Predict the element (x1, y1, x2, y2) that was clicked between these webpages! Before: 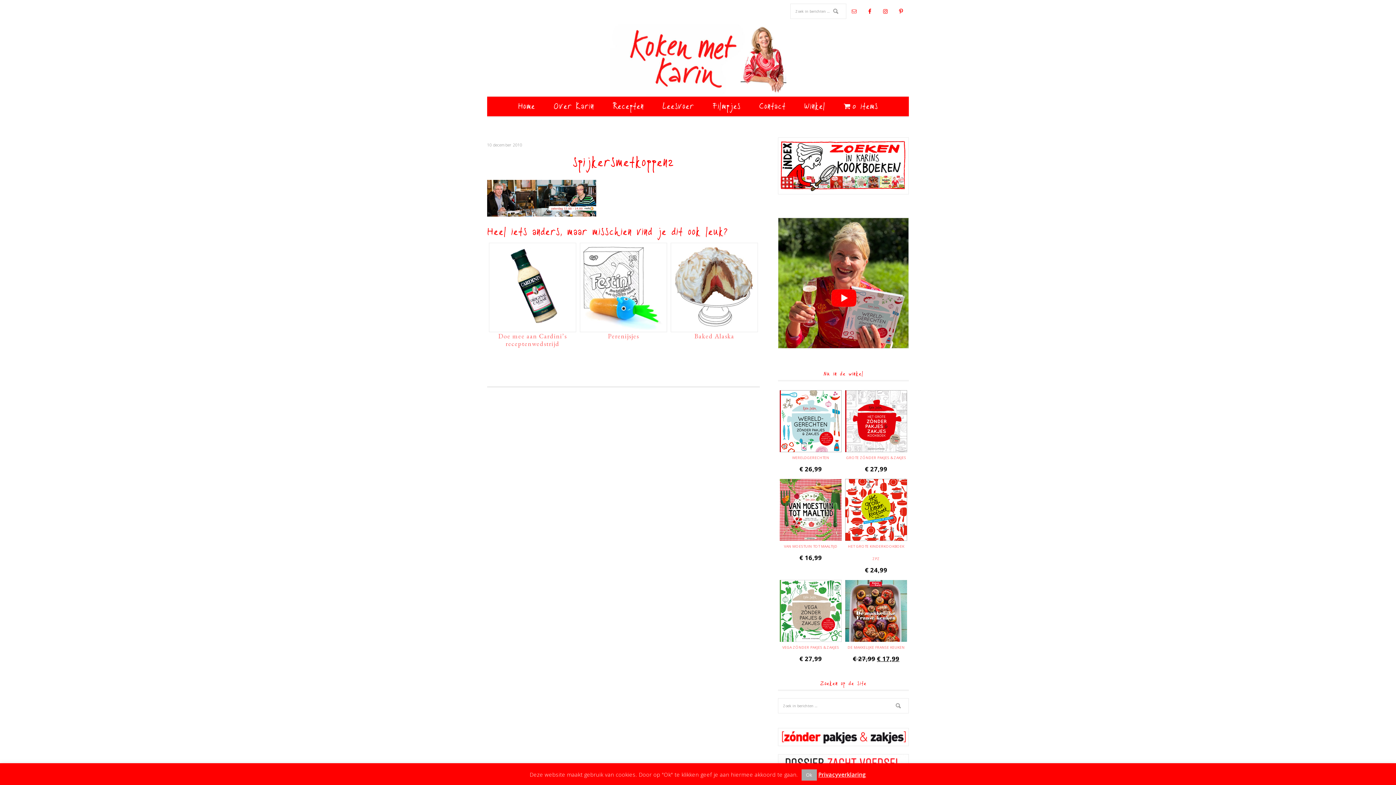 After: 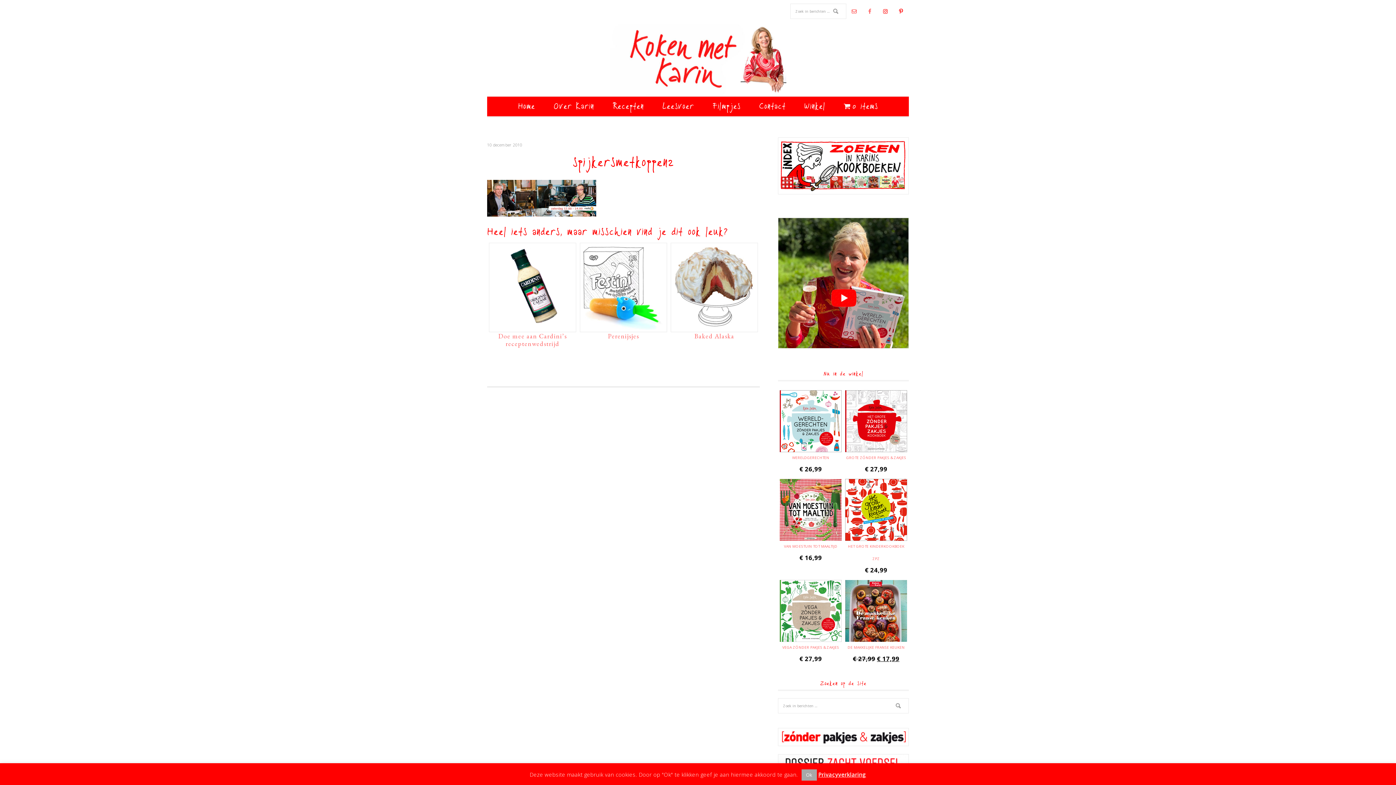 Action: bbox: (864, 5, 875, 17)